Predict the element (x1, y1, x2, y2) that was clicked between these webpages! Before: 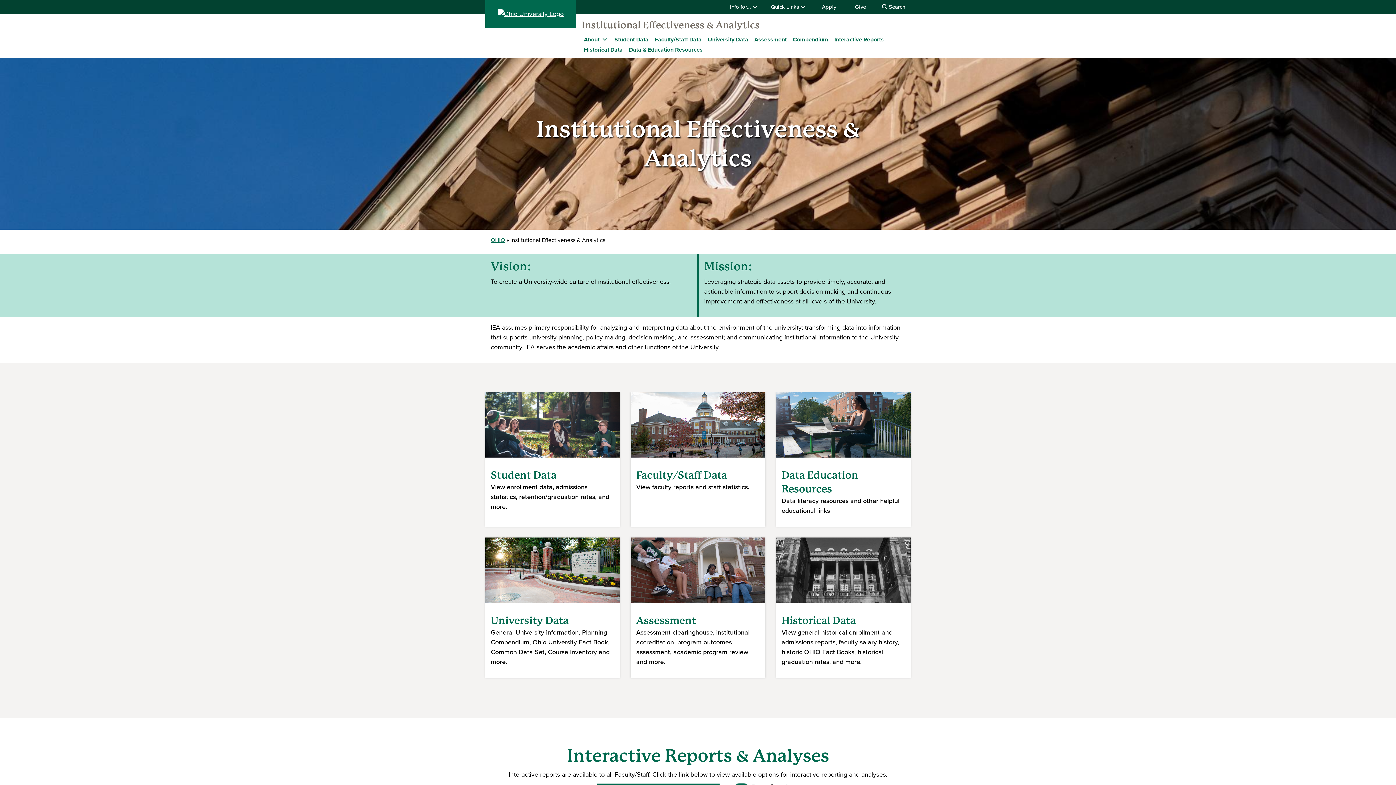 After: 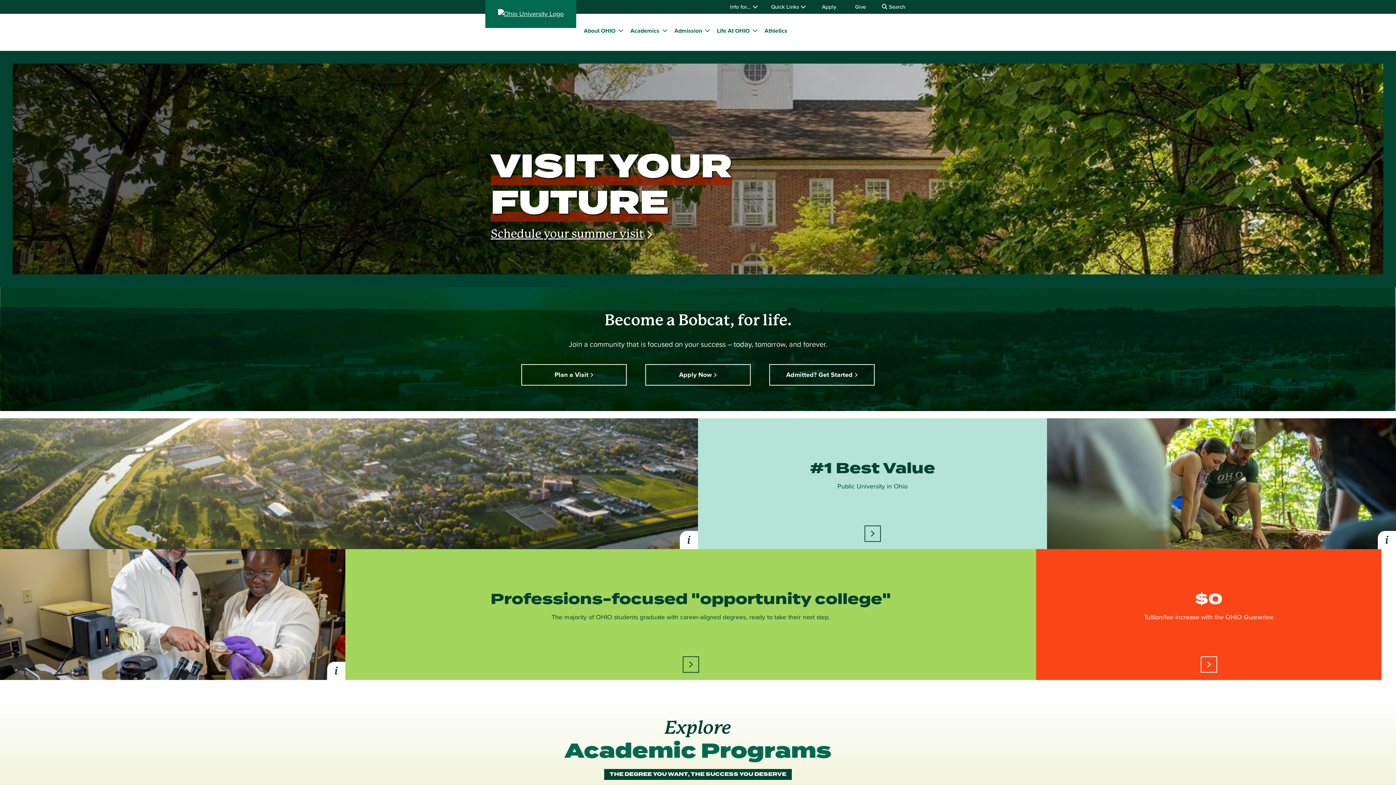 Action: bbox: (490, 236, 505, 244) label: OHIO